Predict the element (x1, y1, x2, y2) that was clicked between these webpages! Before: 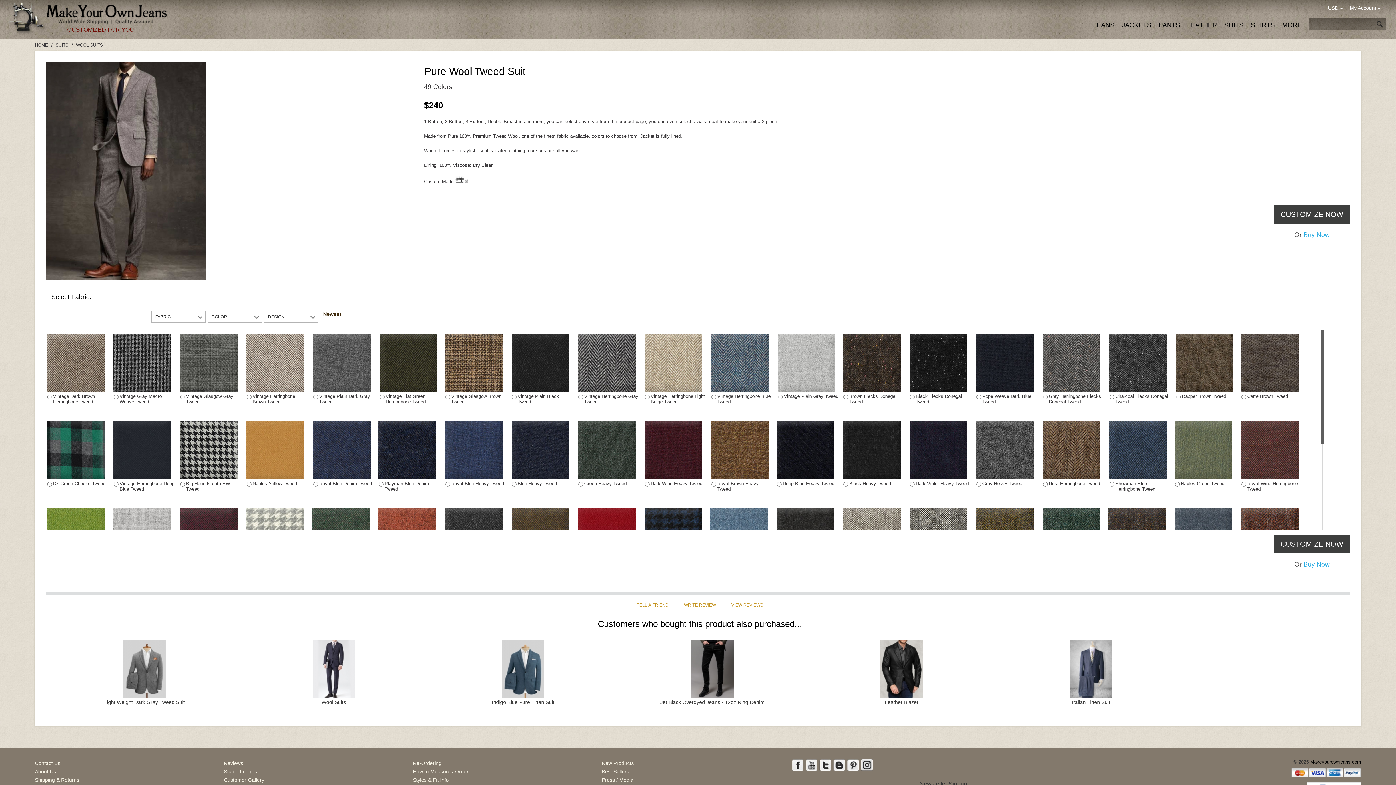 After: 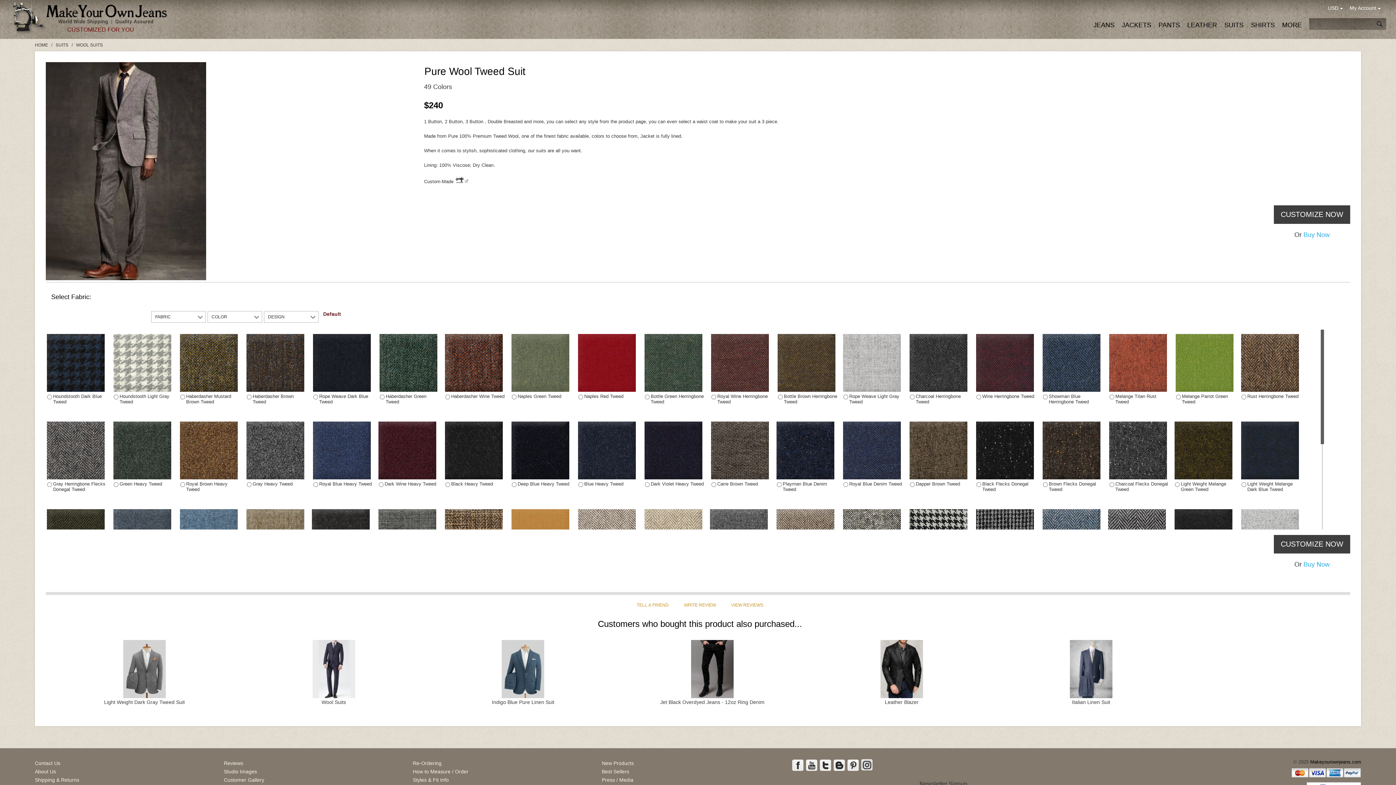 Action: bbox: (323, 311, 341, 317) label: Newest